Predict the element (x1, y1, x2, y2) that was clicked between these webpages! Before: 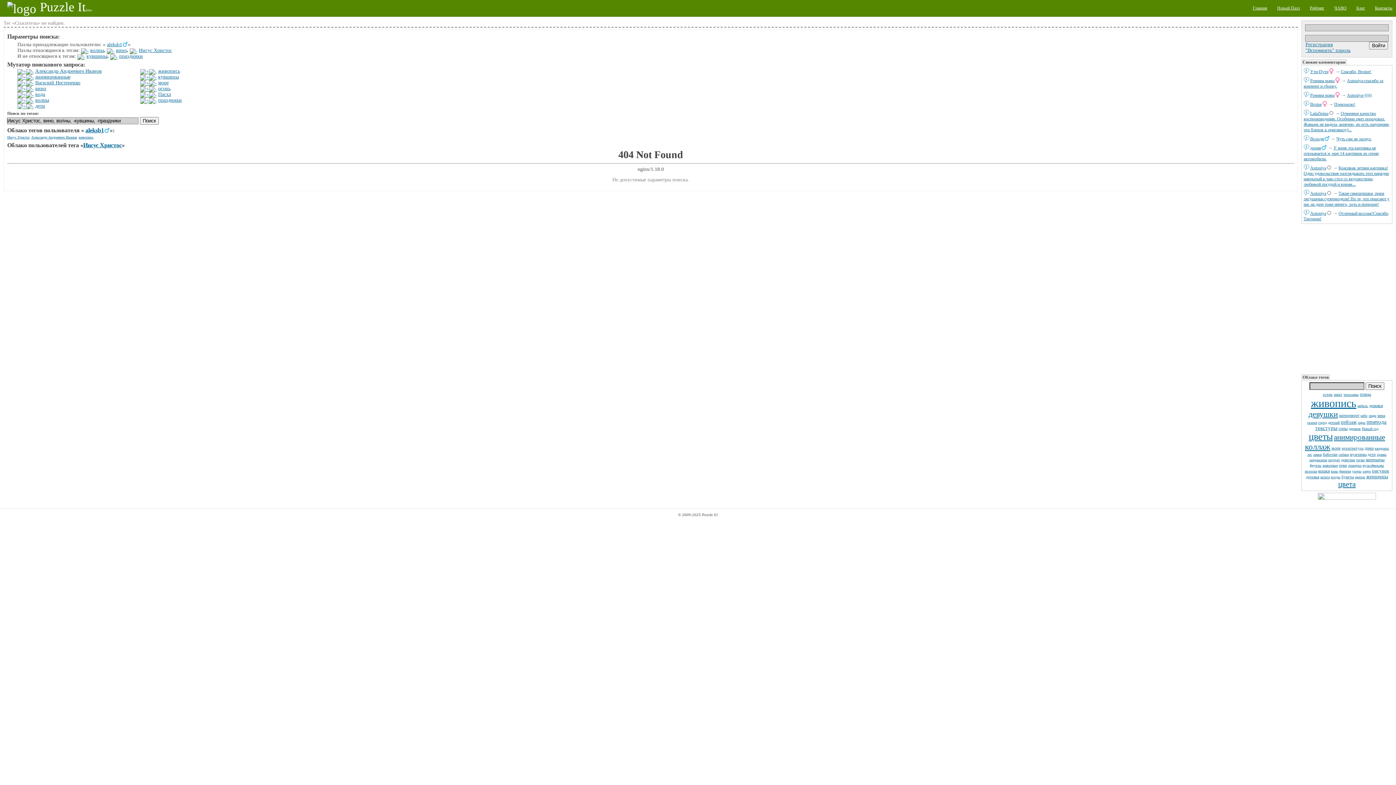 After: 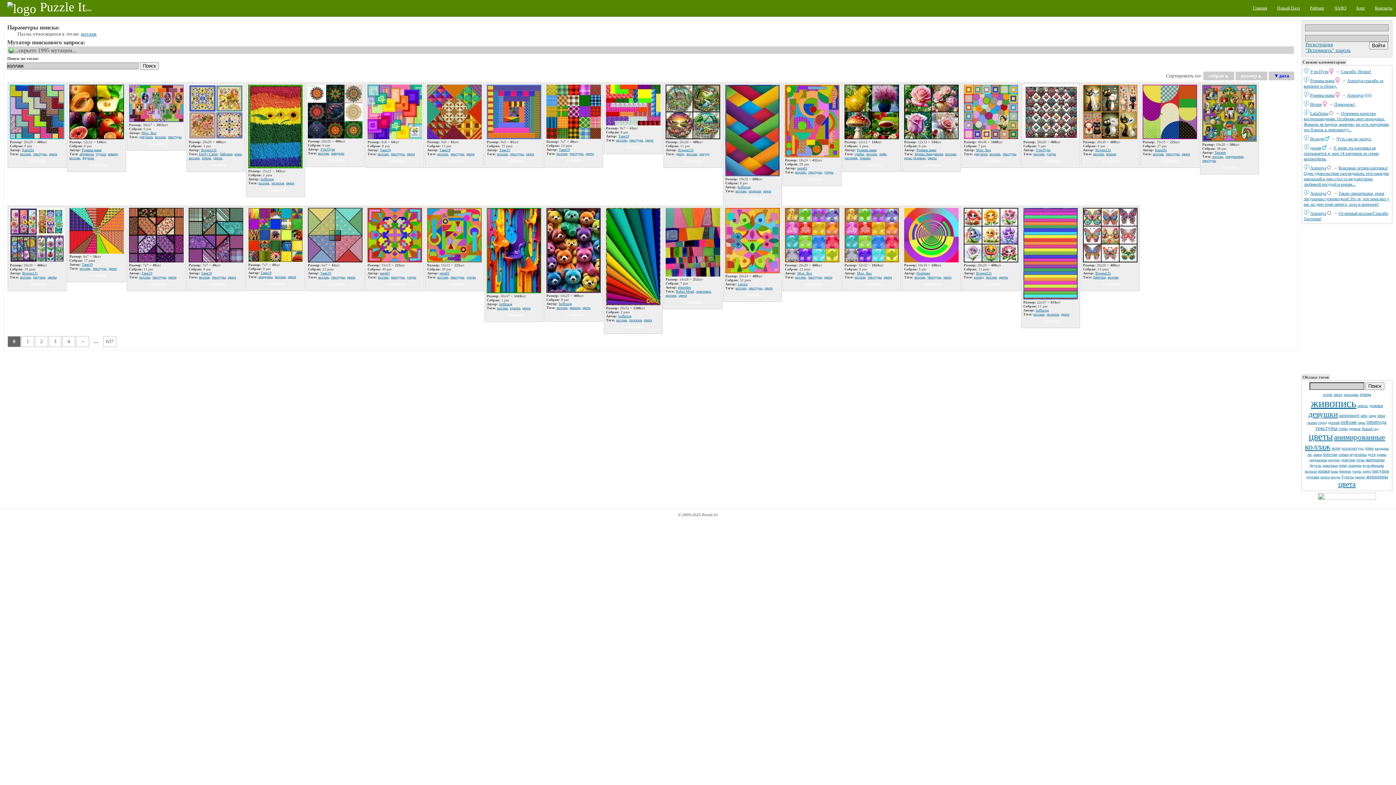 Action: label: коллаж bbox: (1305, 442, 1330, 451)